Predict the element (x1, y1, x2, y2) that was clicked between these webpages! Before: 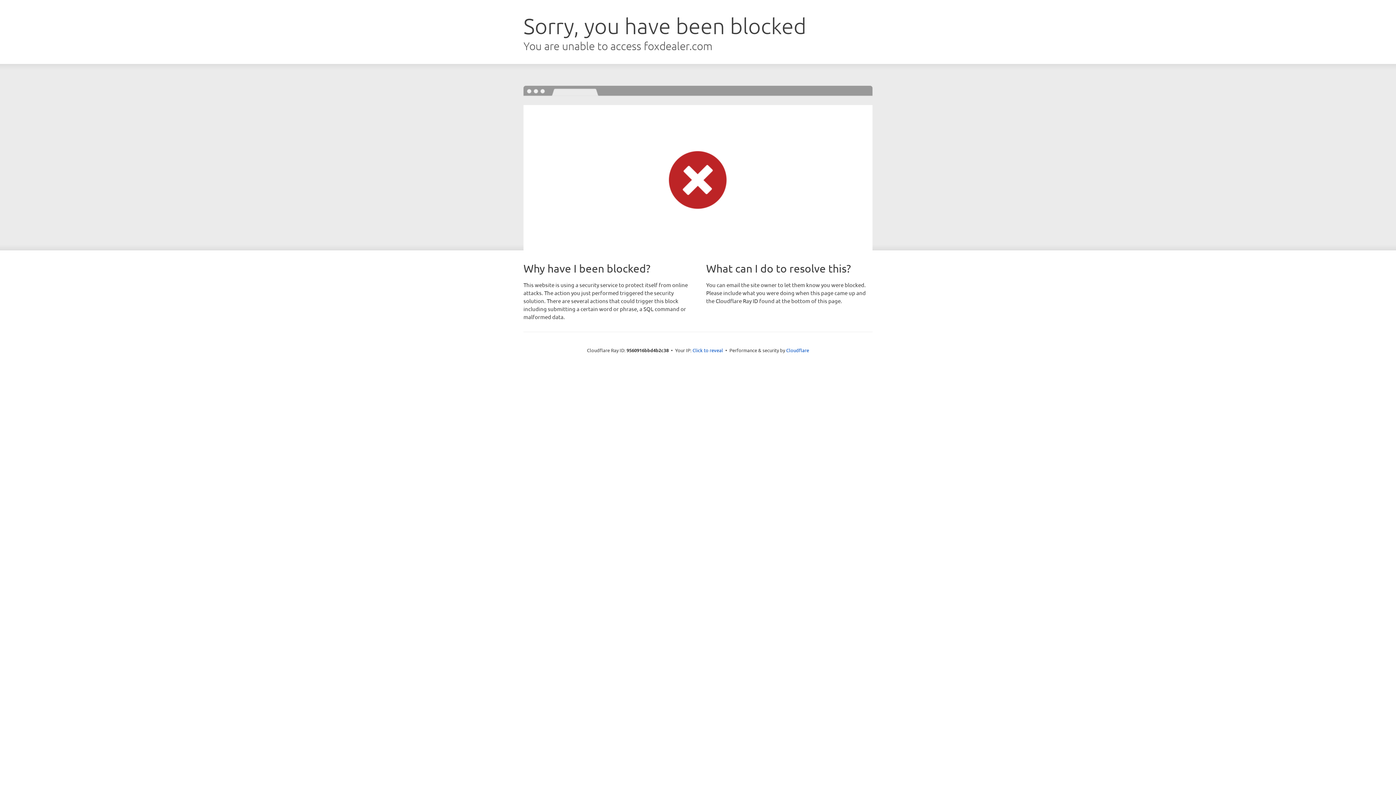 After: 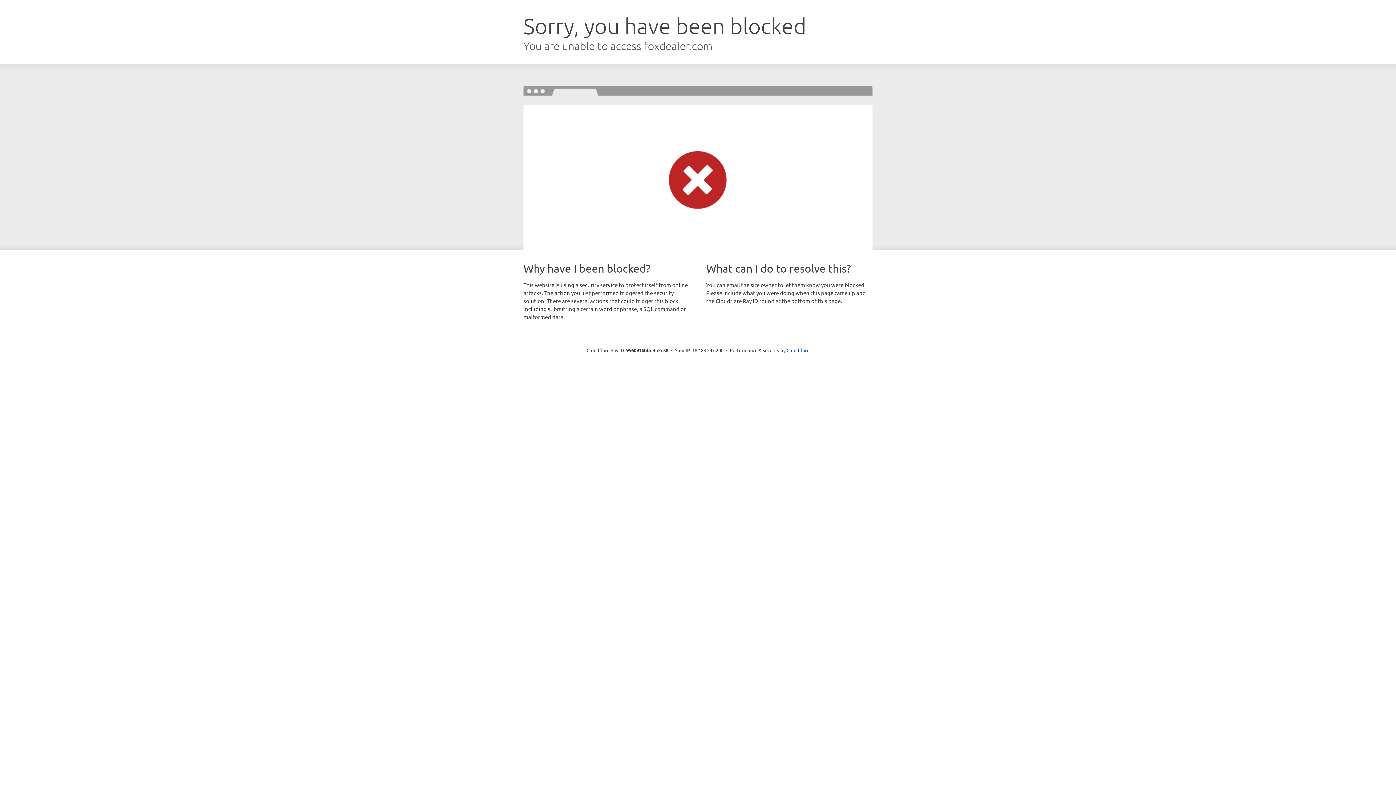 Action: label: Click to reveal bbox: (692, 346, 723, 353)